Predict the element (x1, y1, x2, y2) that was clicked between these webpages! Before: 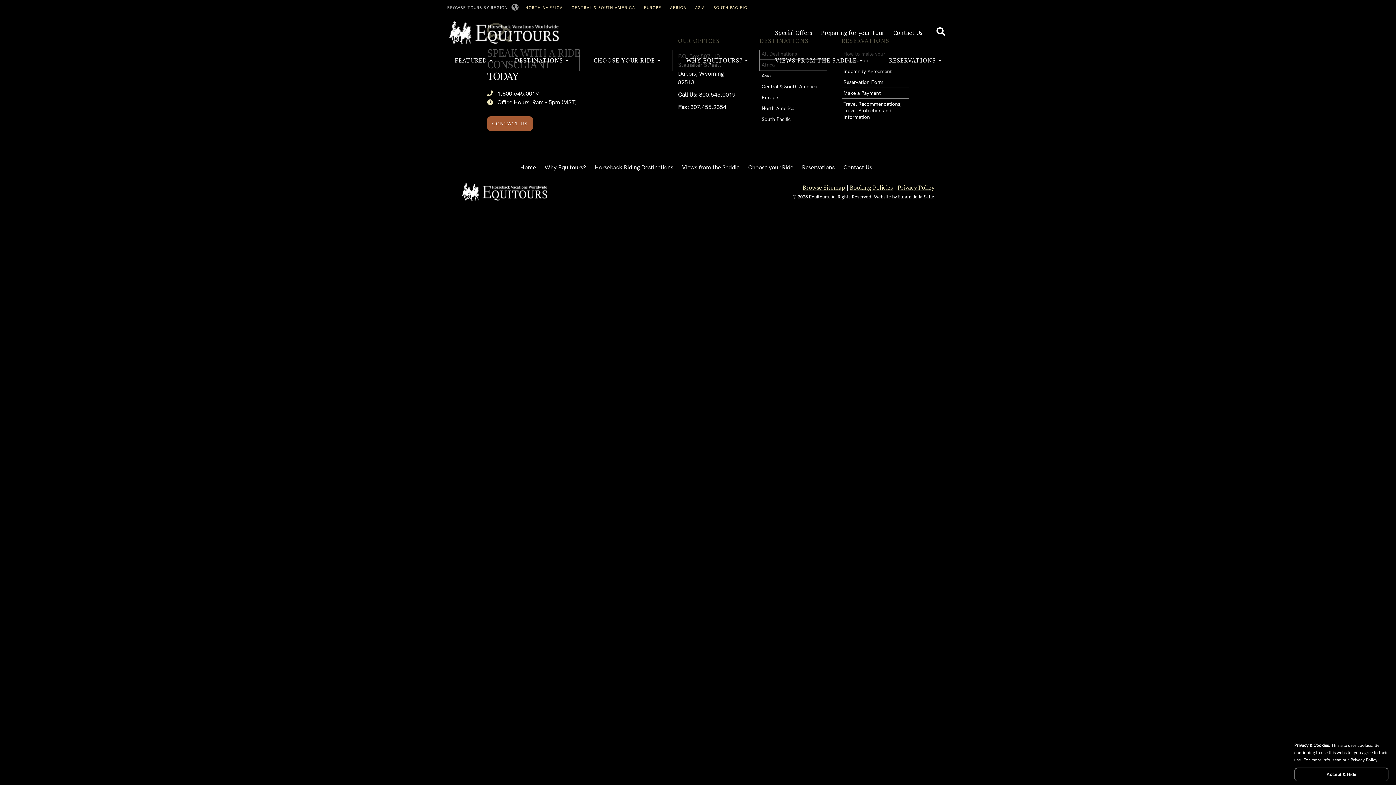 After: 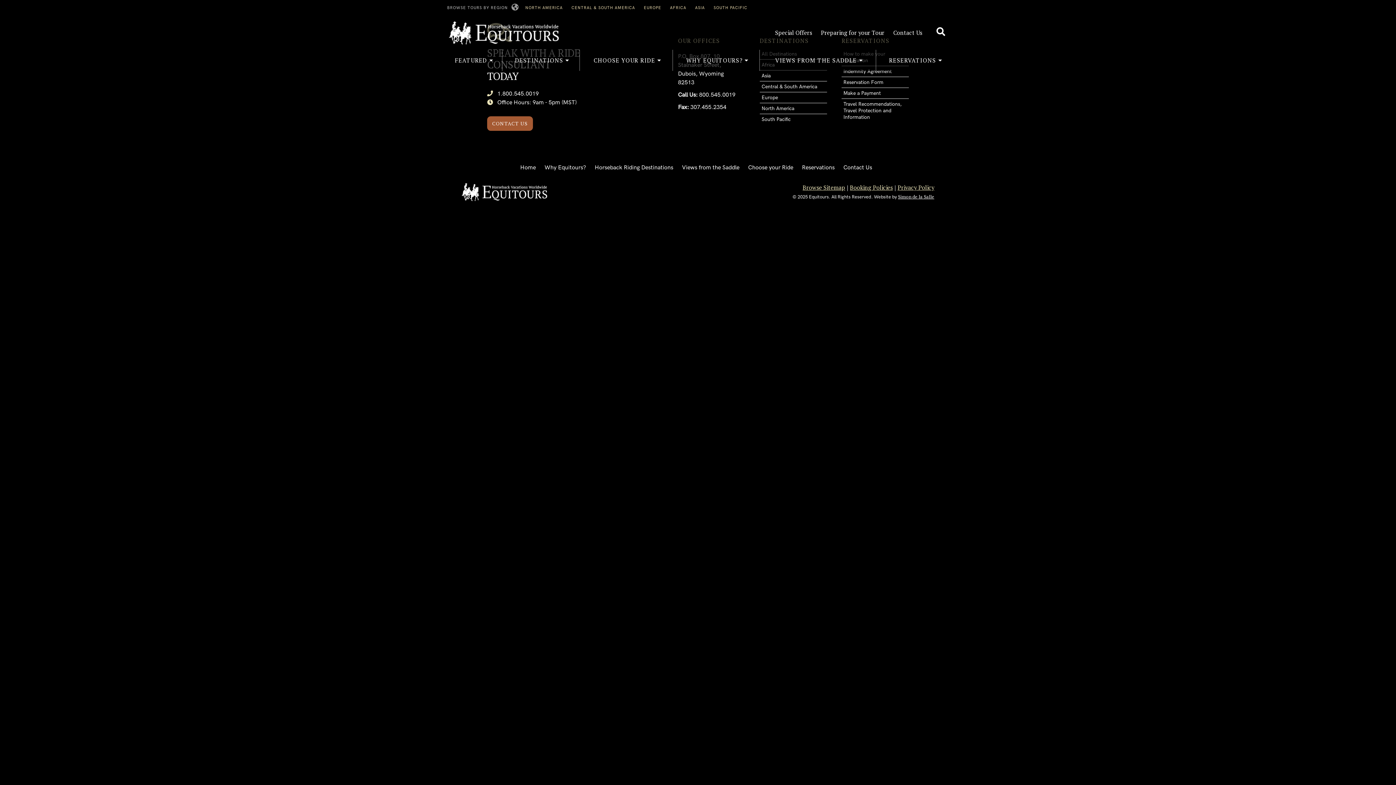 Action: bbox: (1294, 768, 1389, 781) label: Accept & Hide